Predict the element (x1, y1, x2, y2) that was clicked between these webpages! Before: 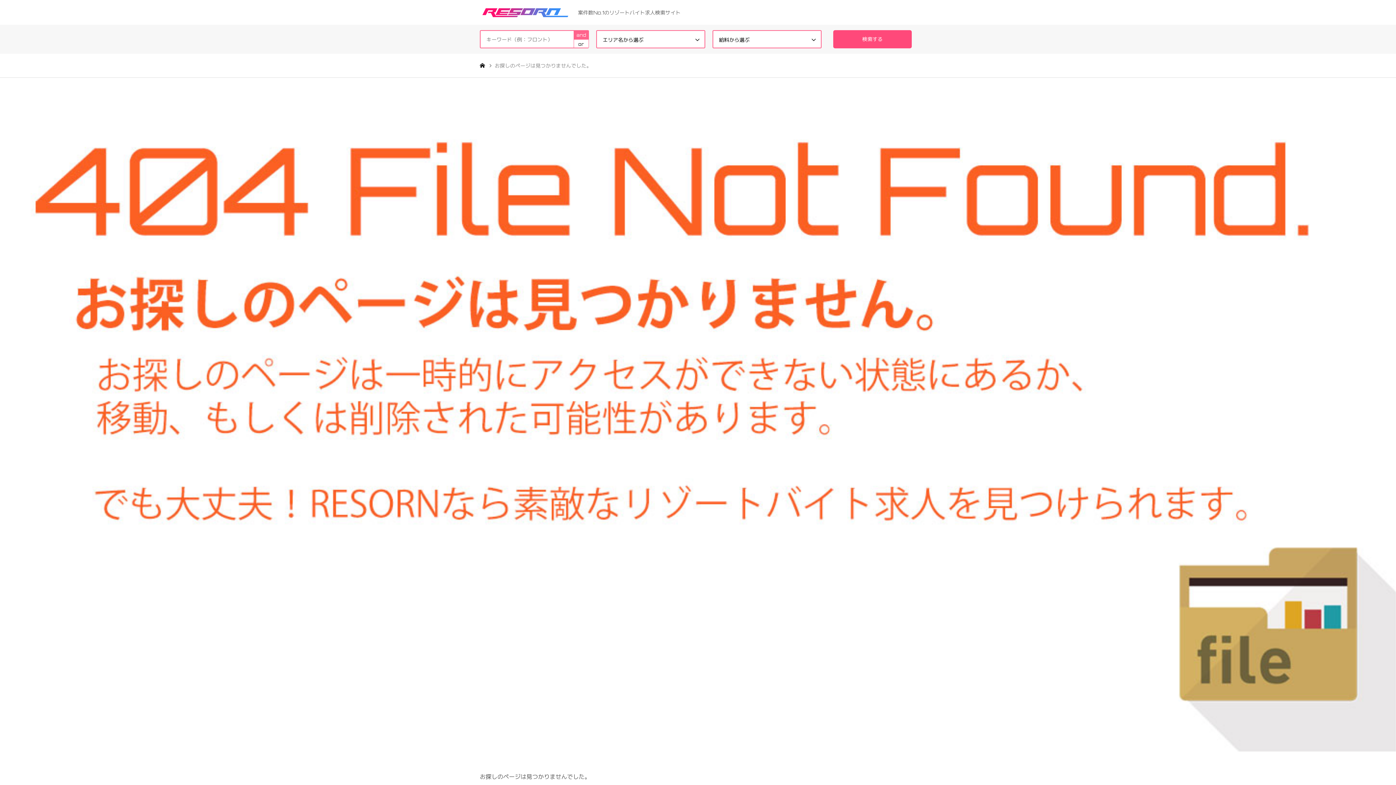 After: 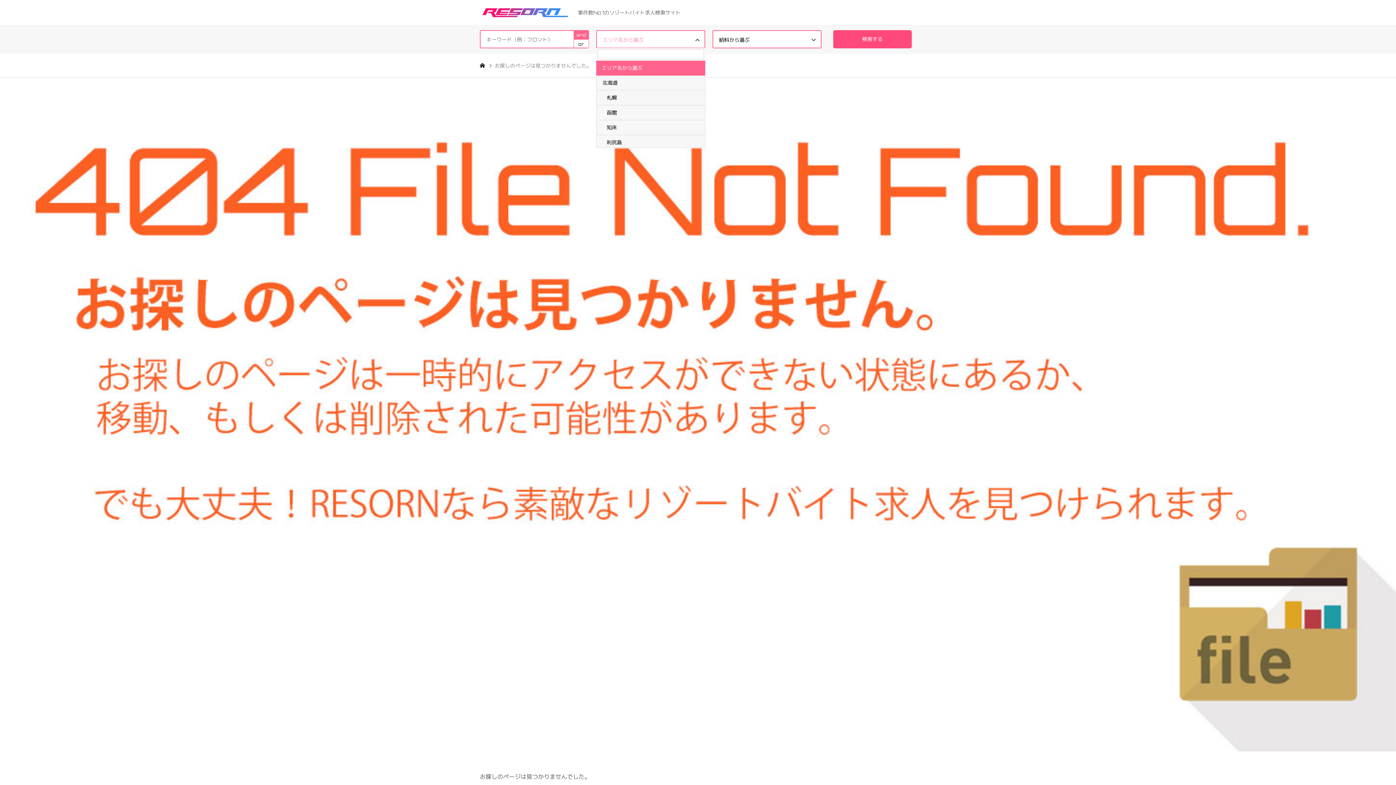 Action: label: エリア名から選ぶ bbox: (596, 30, 705, 48)